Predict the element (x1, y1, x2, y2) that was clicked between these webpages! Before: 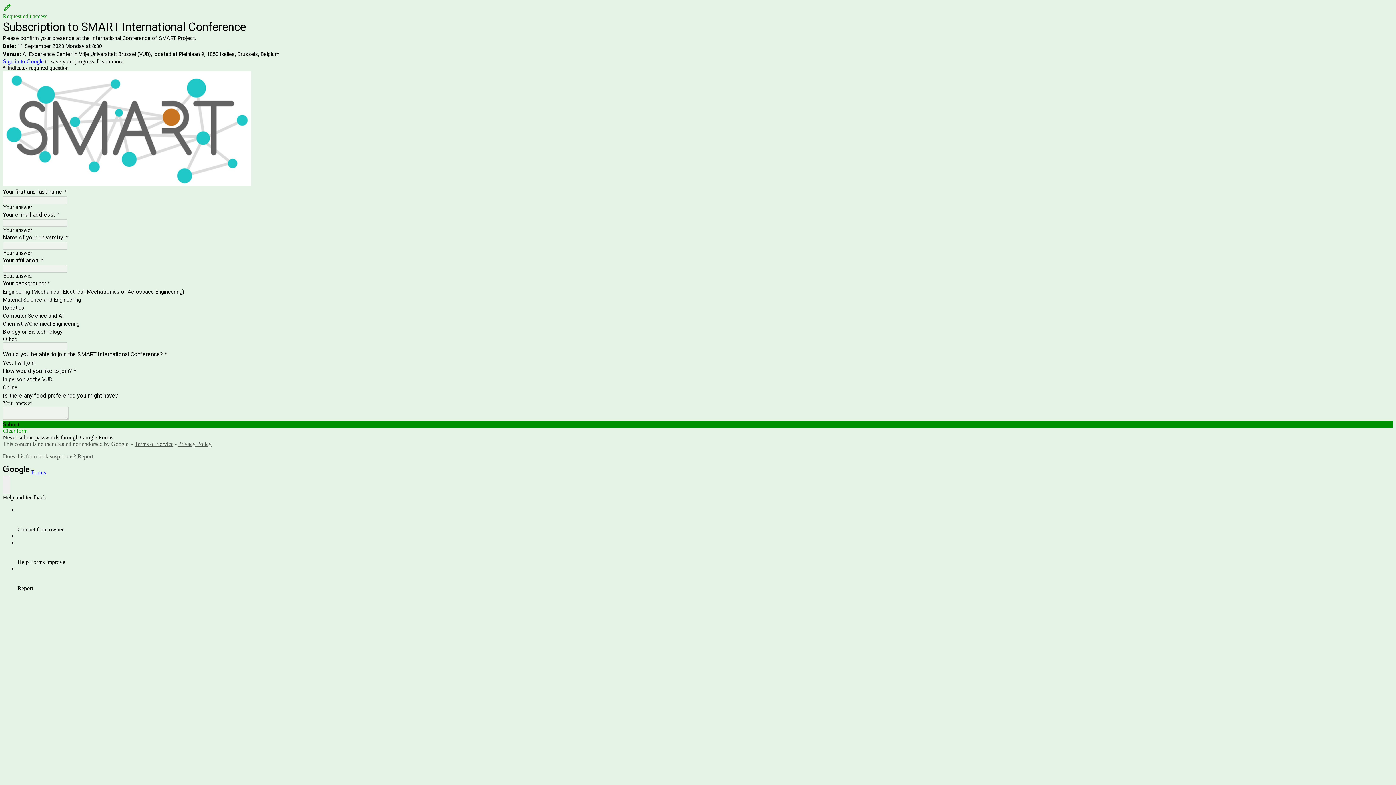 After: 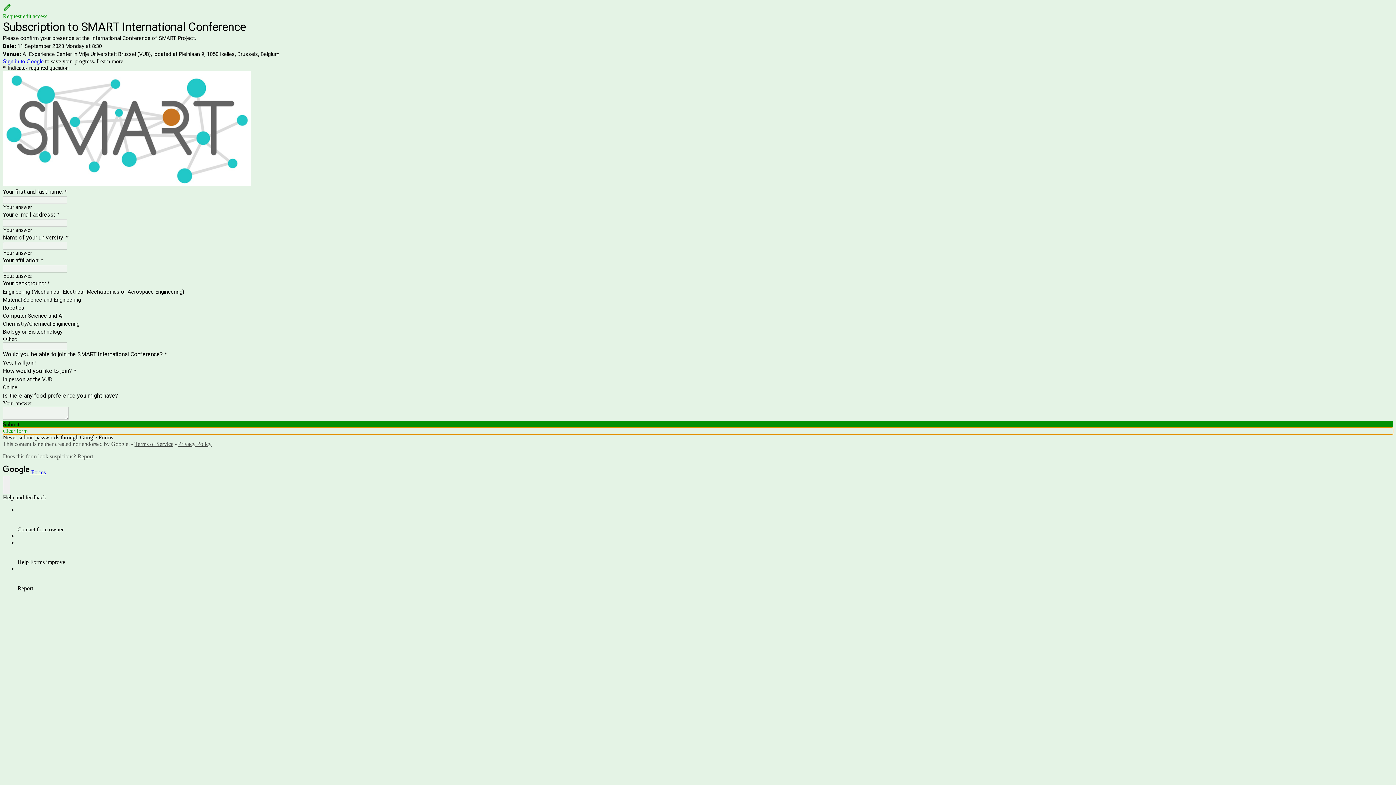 Action: label: Clear form bbox: (2, 428, 1393, 434)